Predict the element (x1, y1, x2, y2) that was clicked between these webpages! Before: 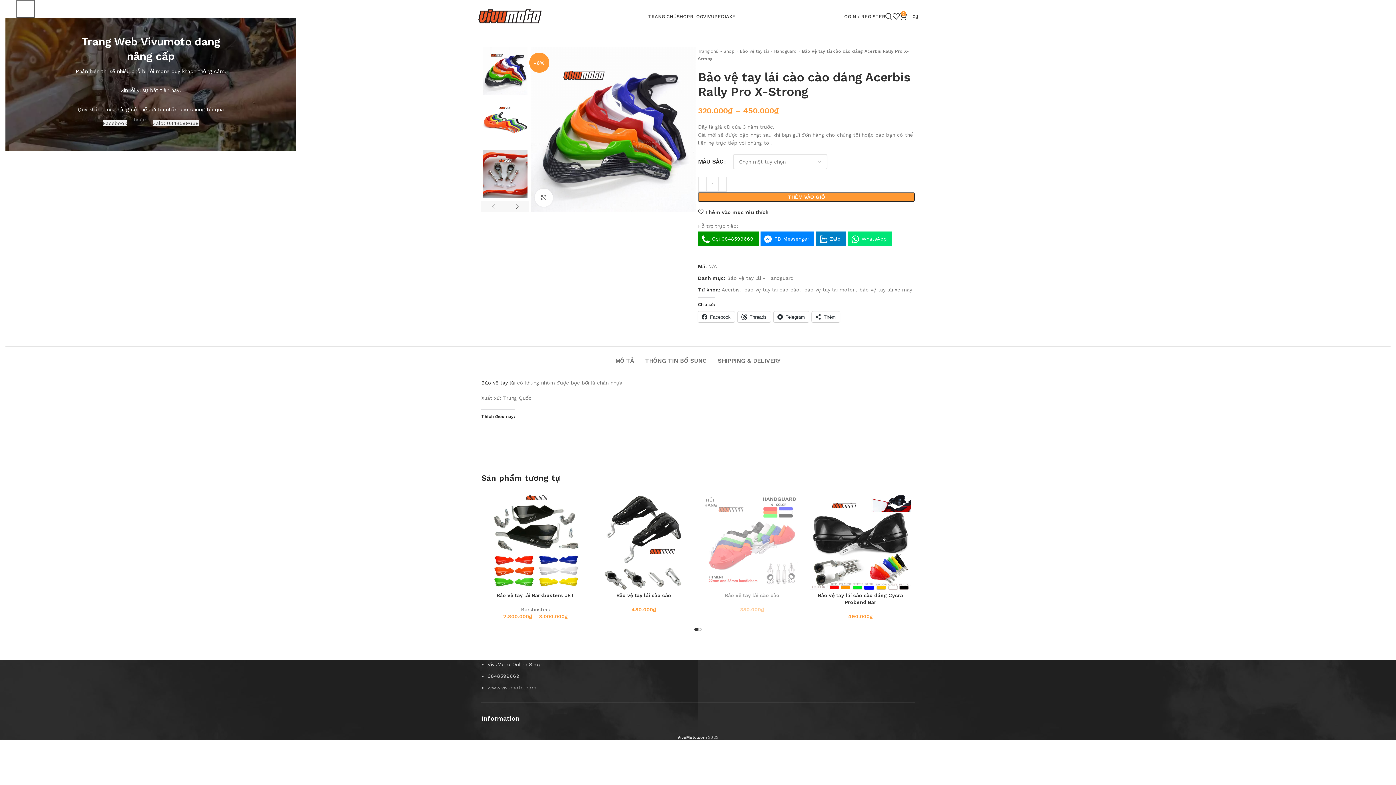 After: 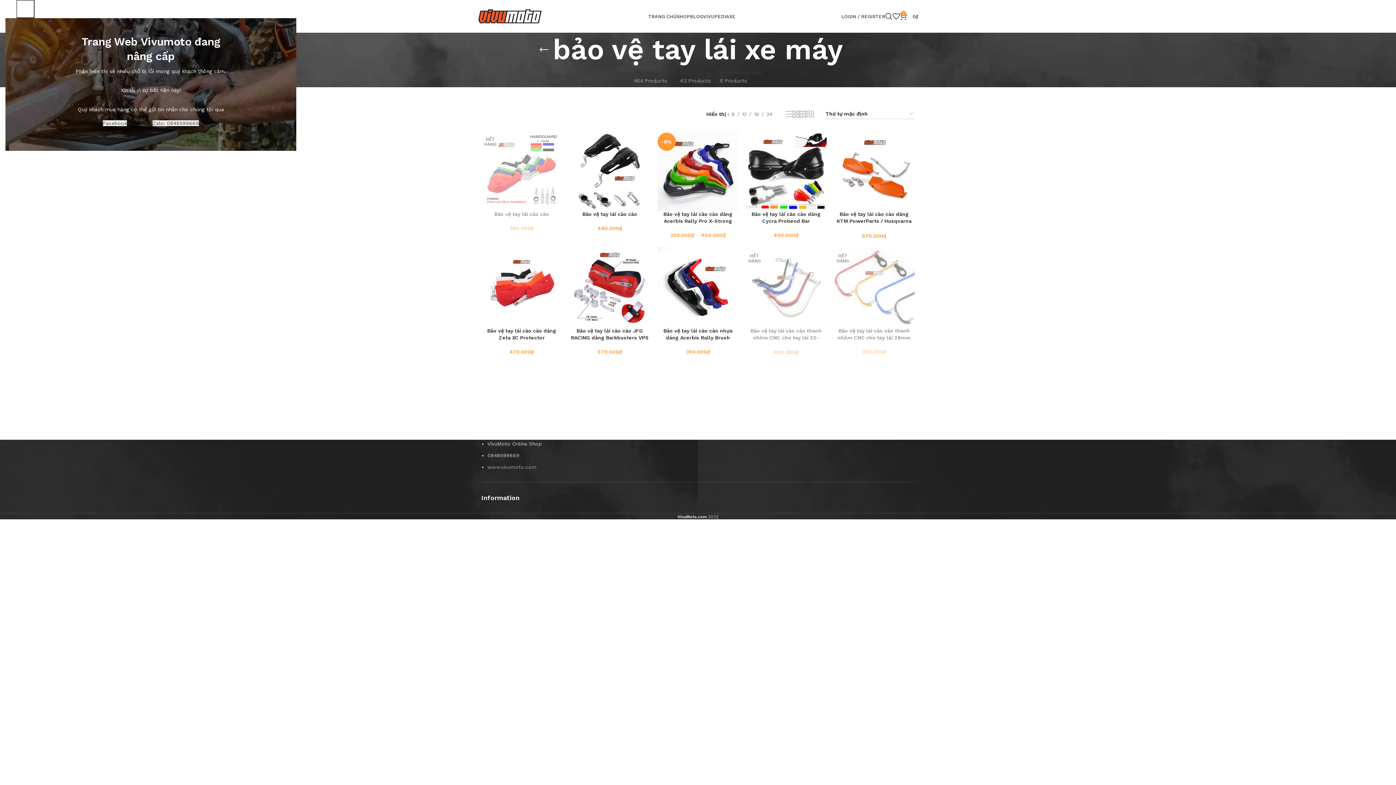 Action: label: bảo vệ tay lái xe máy bbox: (859, 286, 912, 292)